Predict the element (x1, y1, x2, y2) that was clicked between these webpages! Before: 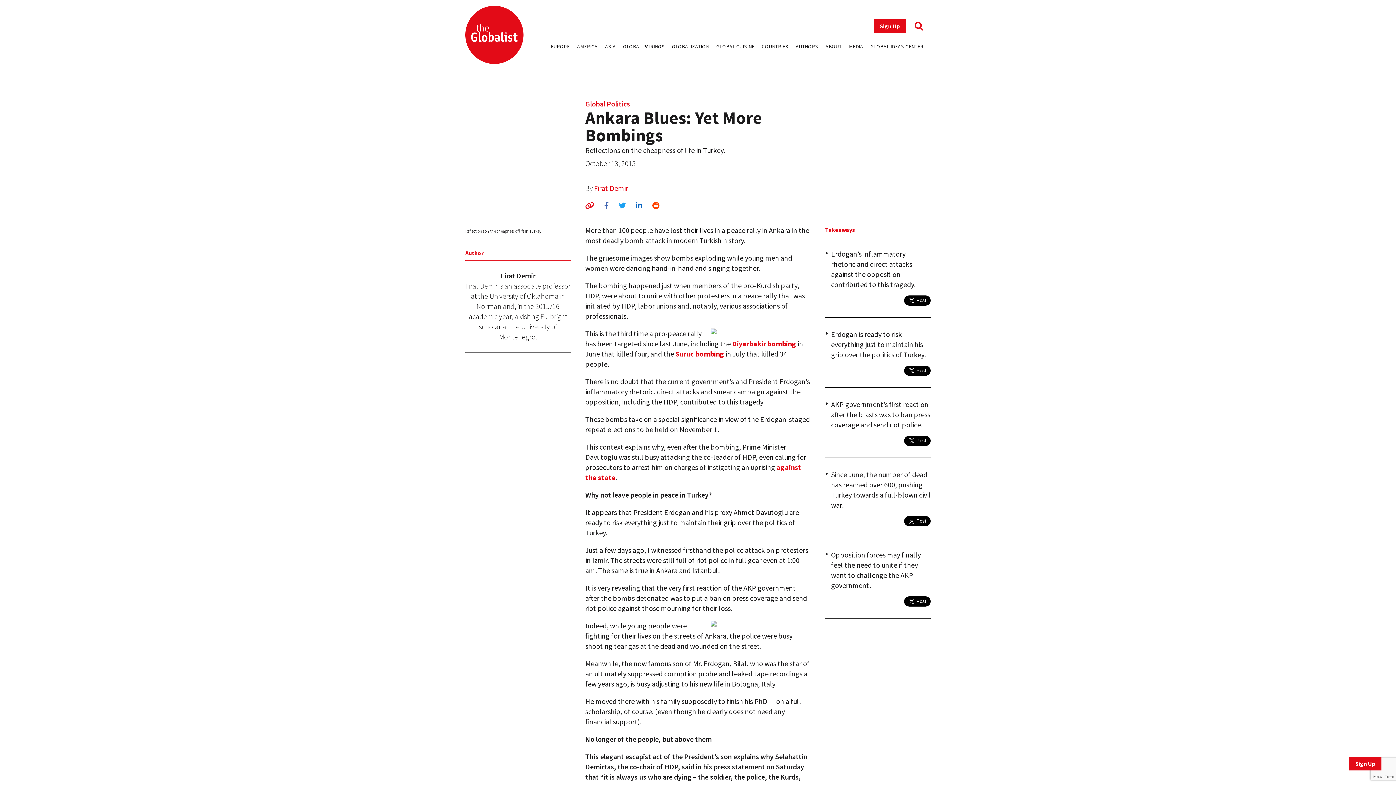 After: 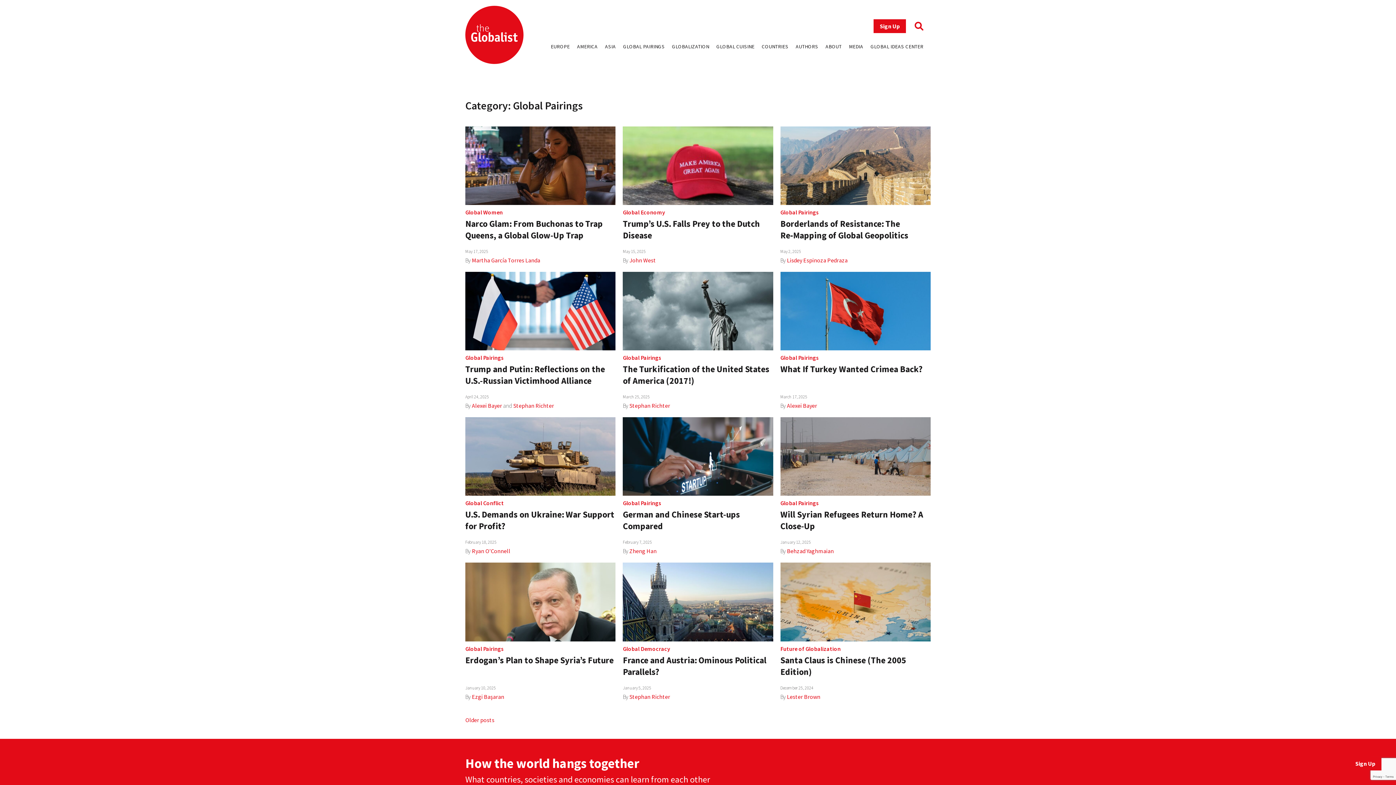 Action: label: GLOBAL PAIRINGS bbox: (623, 43, 664, 49)